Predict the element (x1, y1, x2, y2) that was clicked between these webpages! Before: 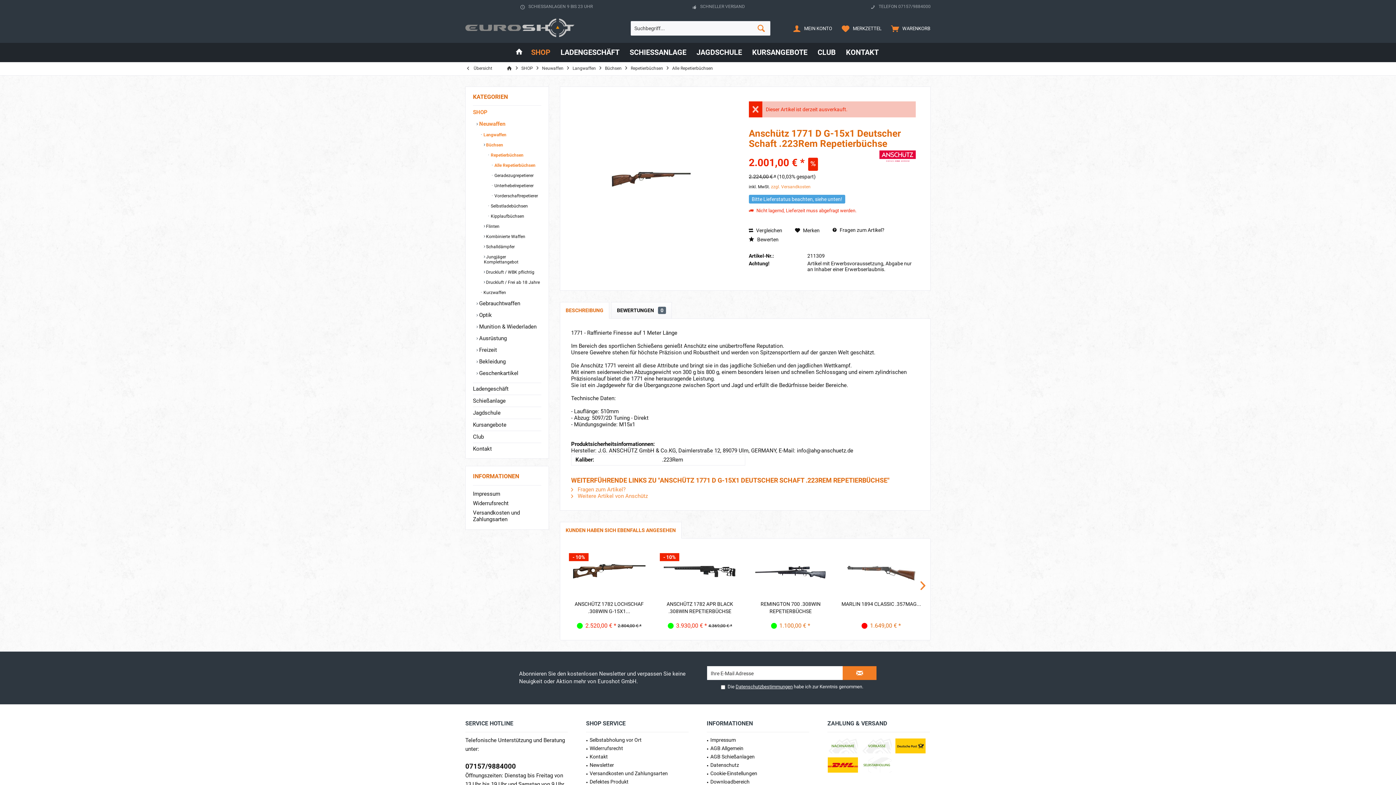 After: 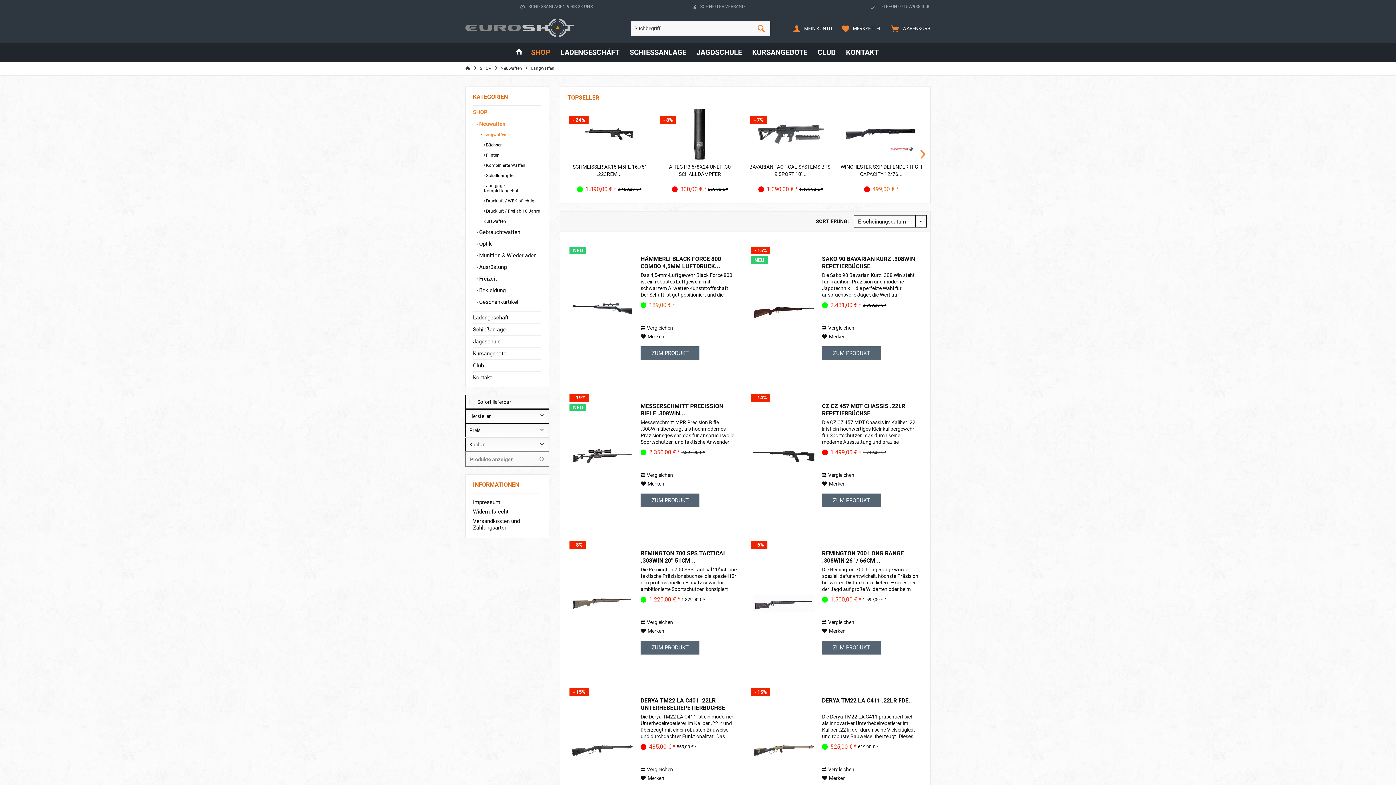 Action: bbox: (480, 129, 541, 140) label:  Langwaffen